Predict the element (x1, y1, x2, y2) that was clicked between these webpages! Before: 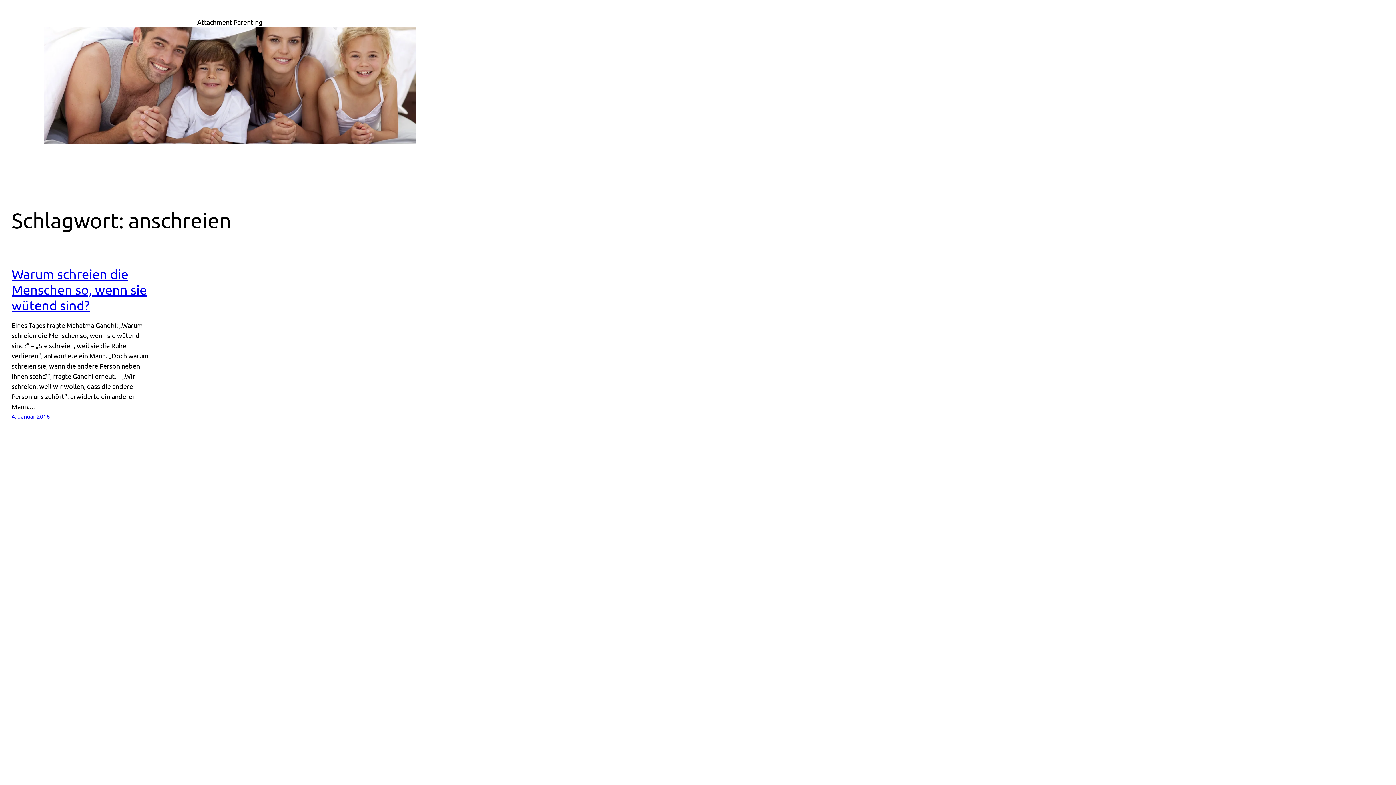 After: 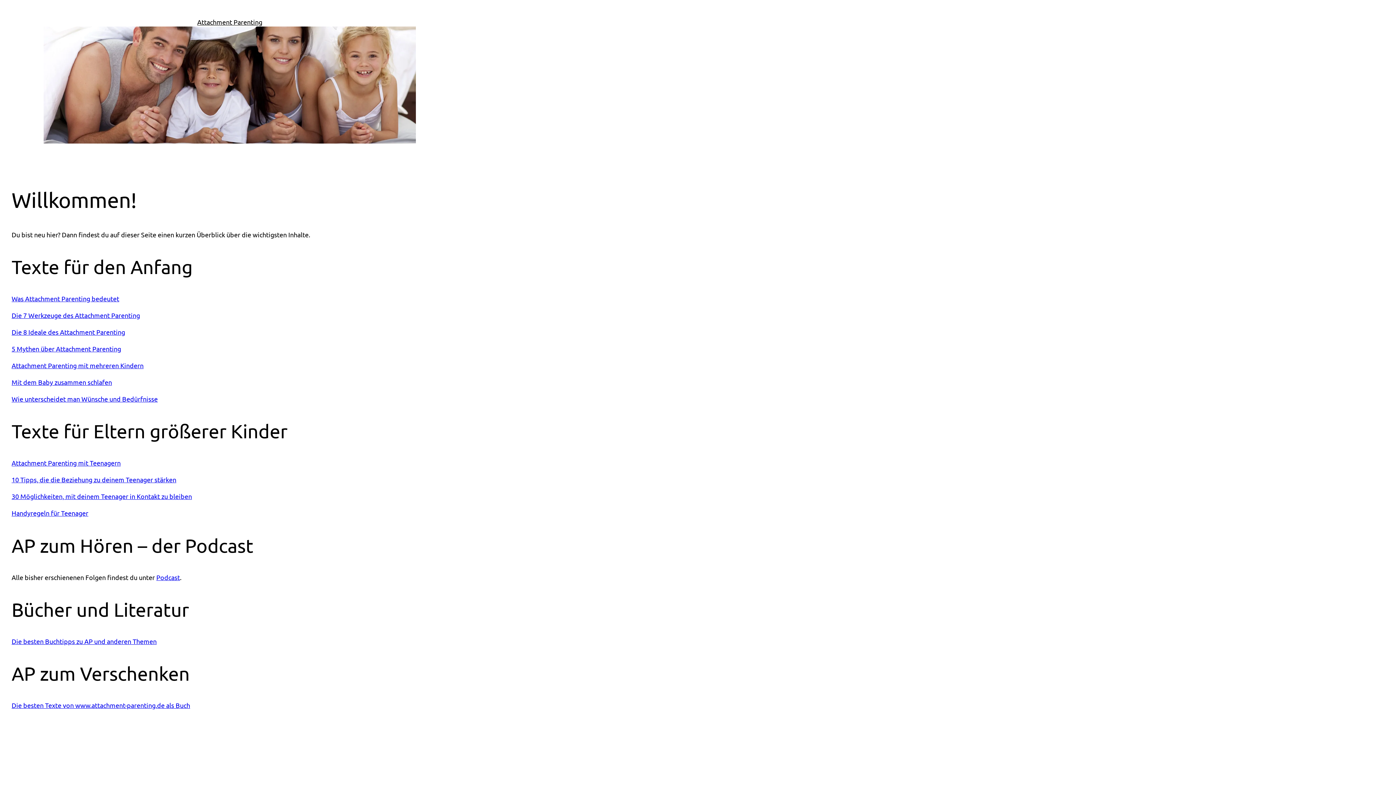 Action: bbox: (197, 18, 262, 25) label: Attachment Parenting